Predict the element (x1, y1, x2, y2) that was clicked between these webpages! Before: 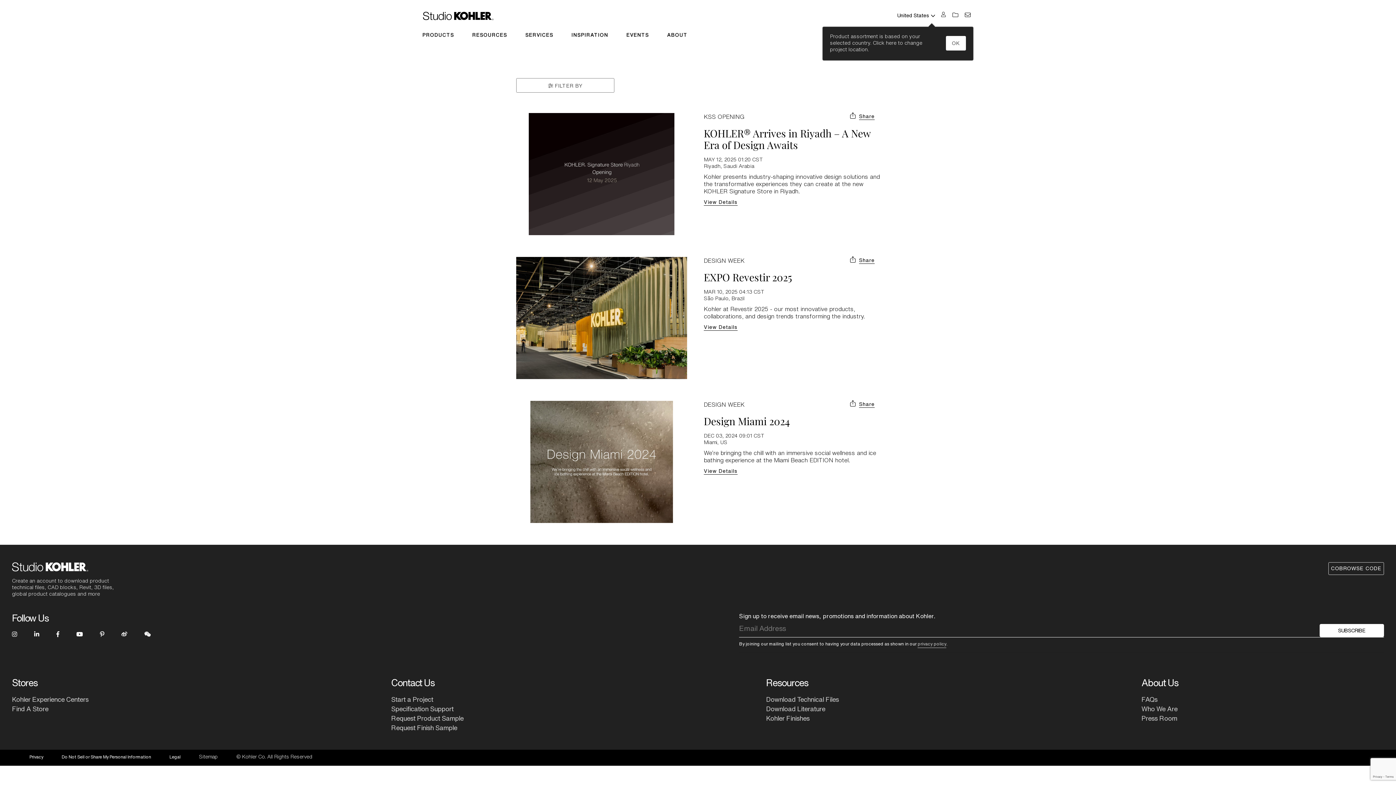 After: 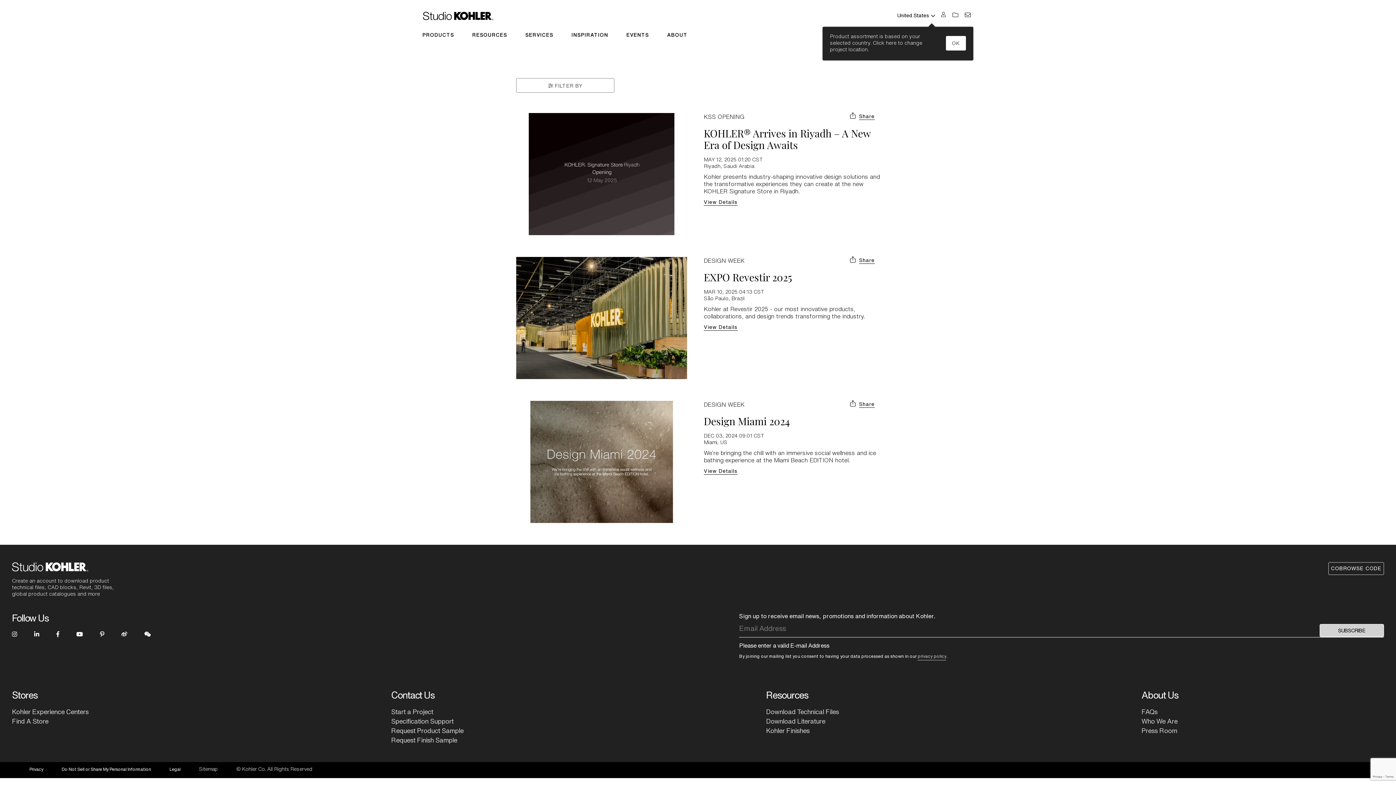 Action: bbox: (1319, 164, 1384, 177) label: SUBSCRIBE